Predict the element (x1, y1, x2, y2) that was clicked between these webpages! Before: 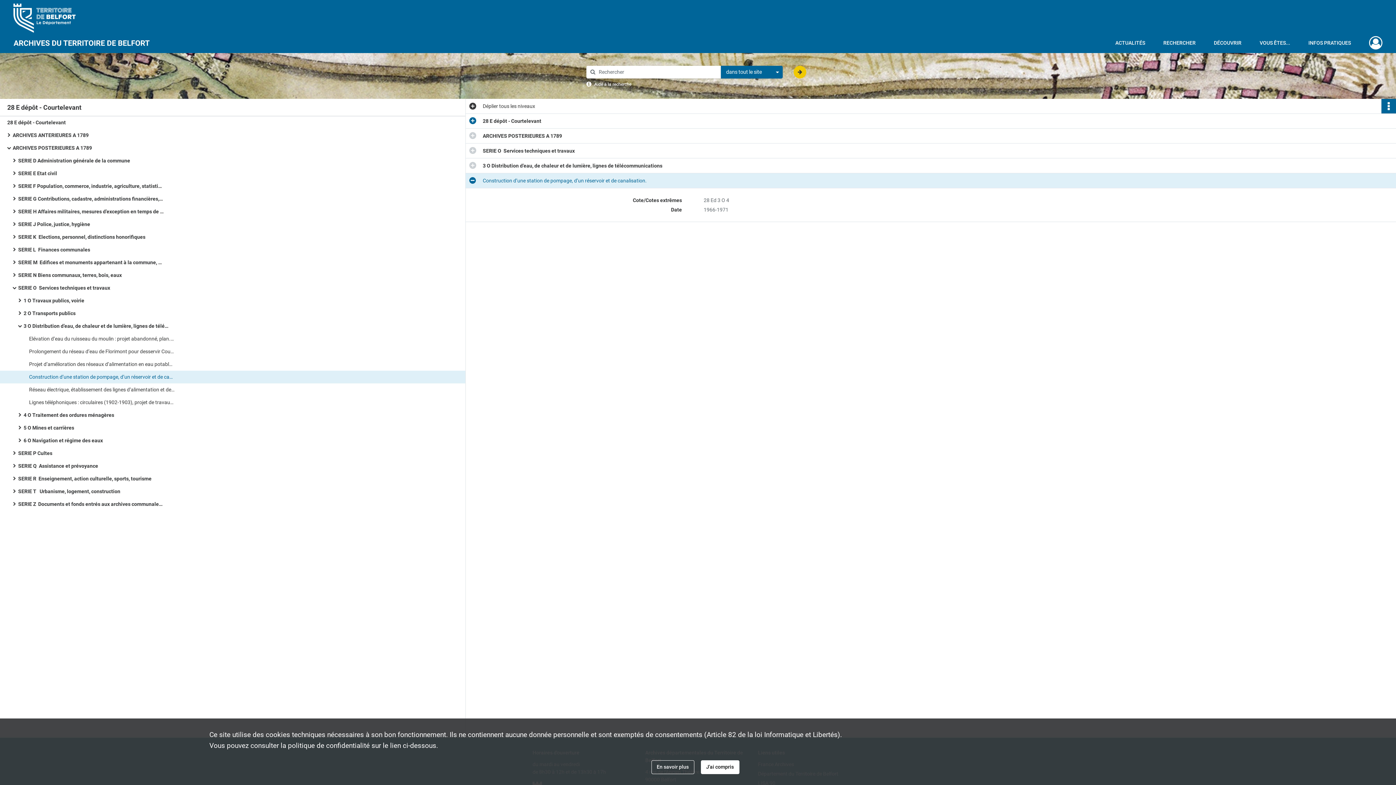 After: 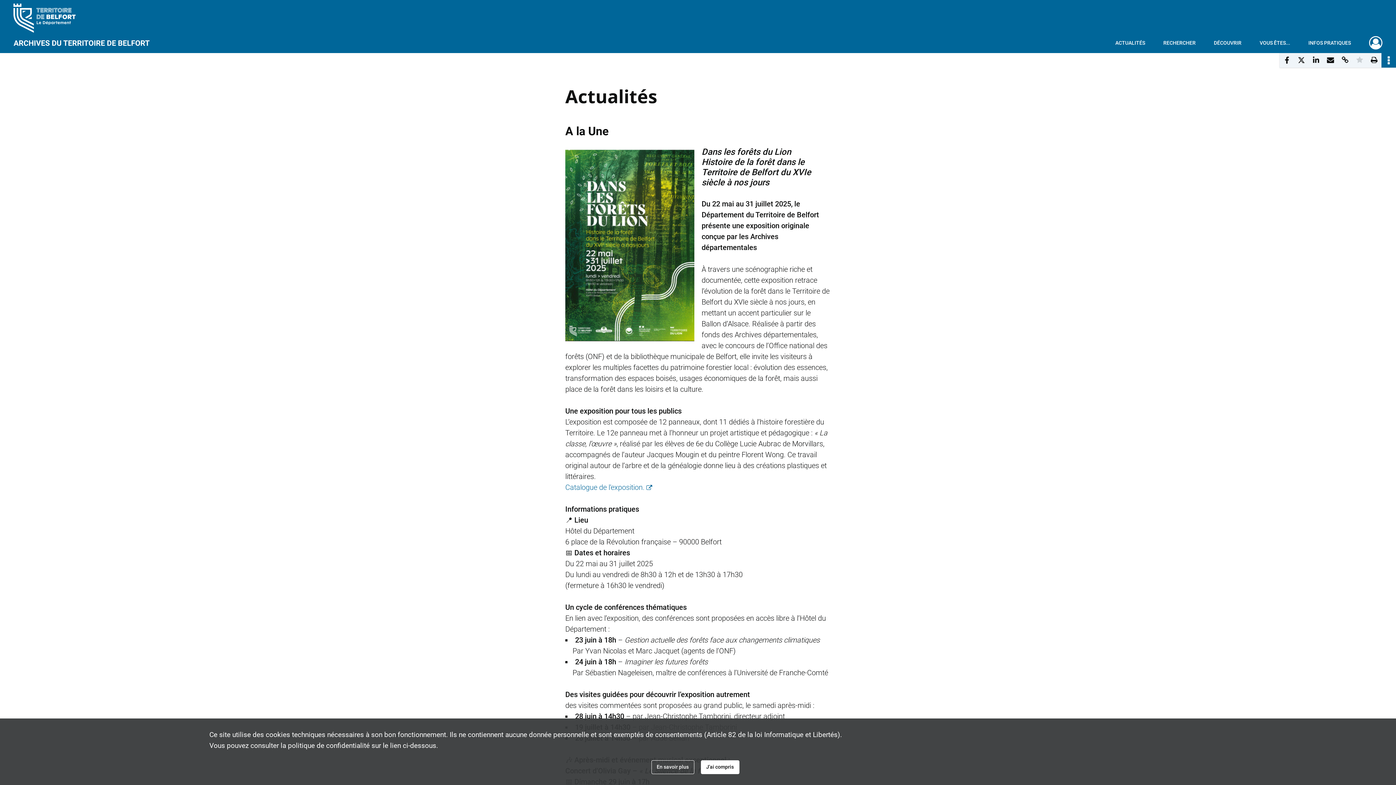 Action: label: ACTUALITÉS bbox: (1106, 32, 1154, 53)